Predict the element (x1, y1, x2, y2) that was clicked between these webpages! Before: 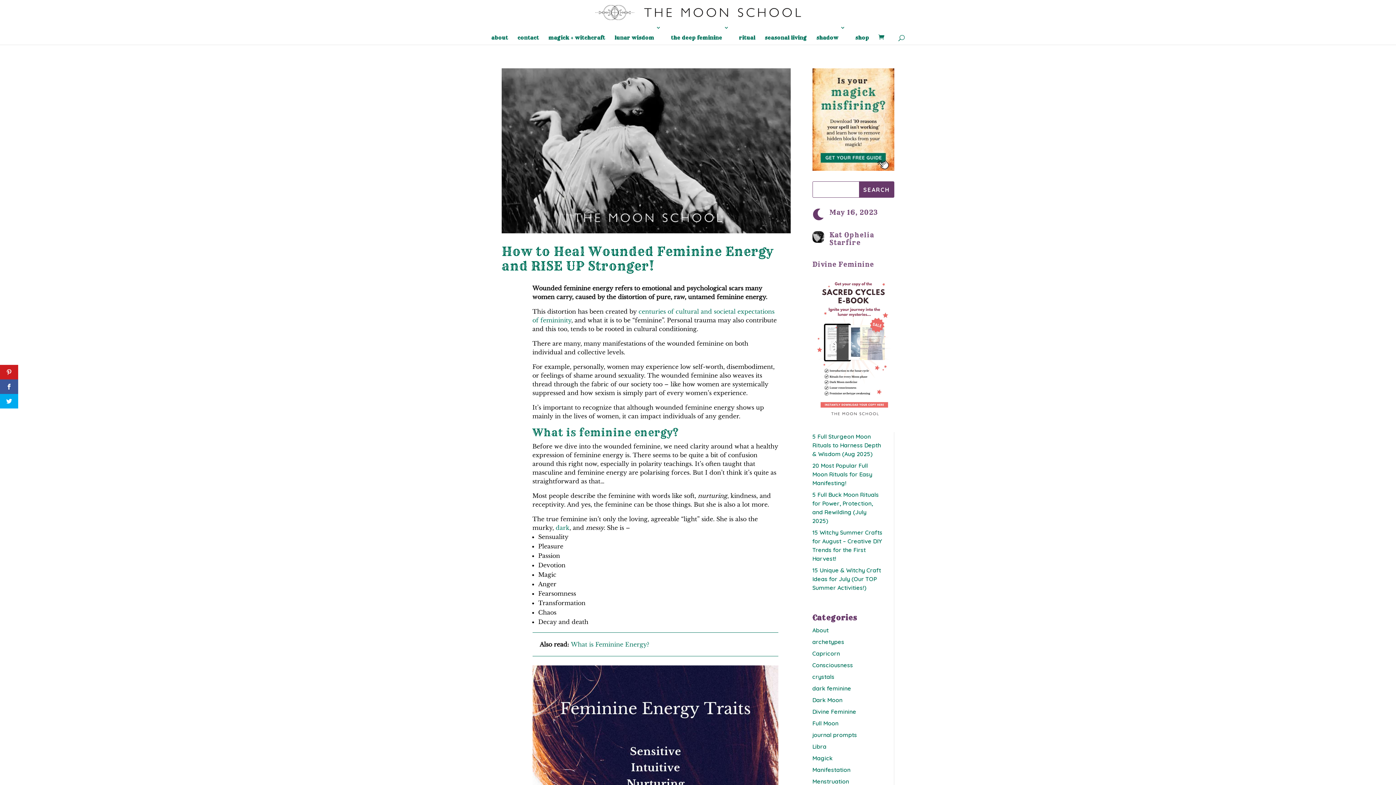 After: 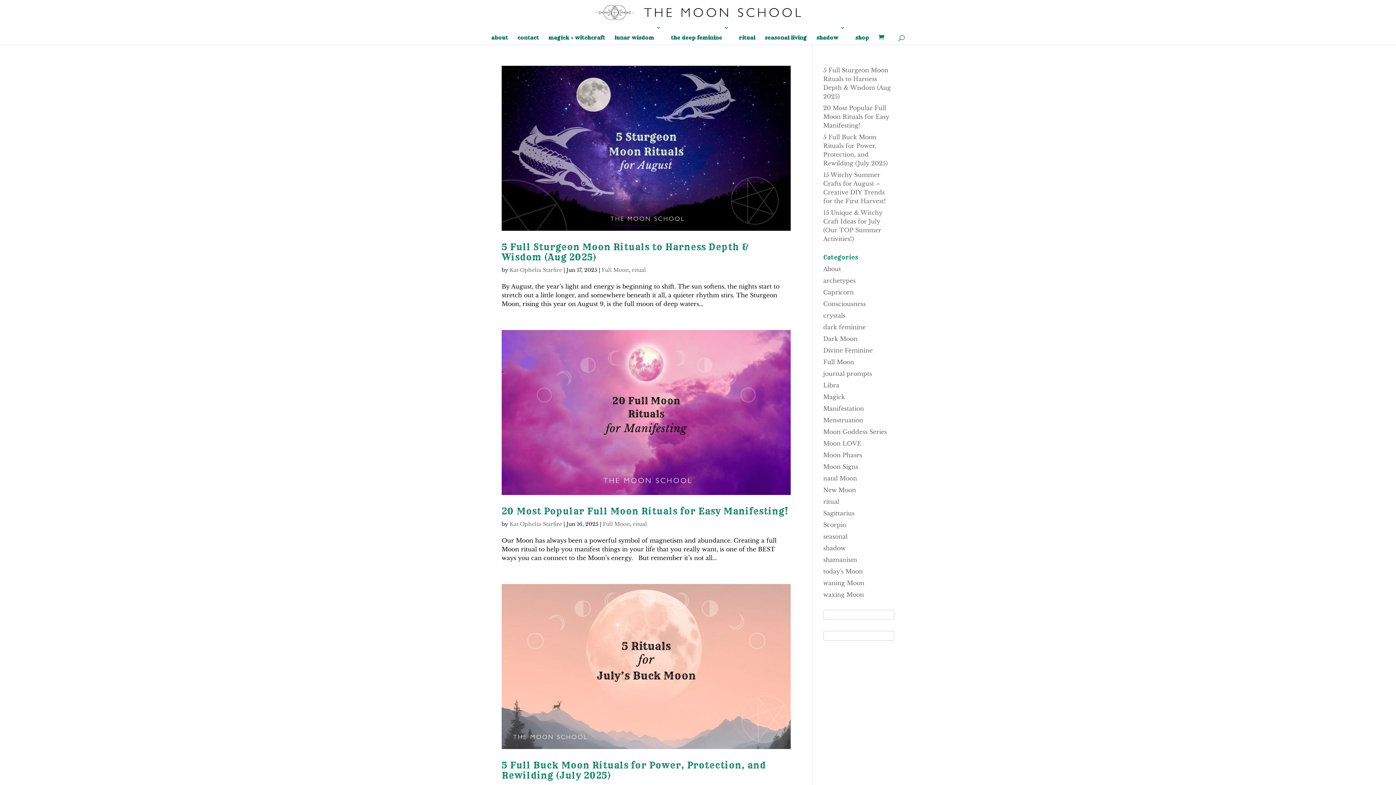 Action: bbox: (739, 25, 755, 44) label: ritual